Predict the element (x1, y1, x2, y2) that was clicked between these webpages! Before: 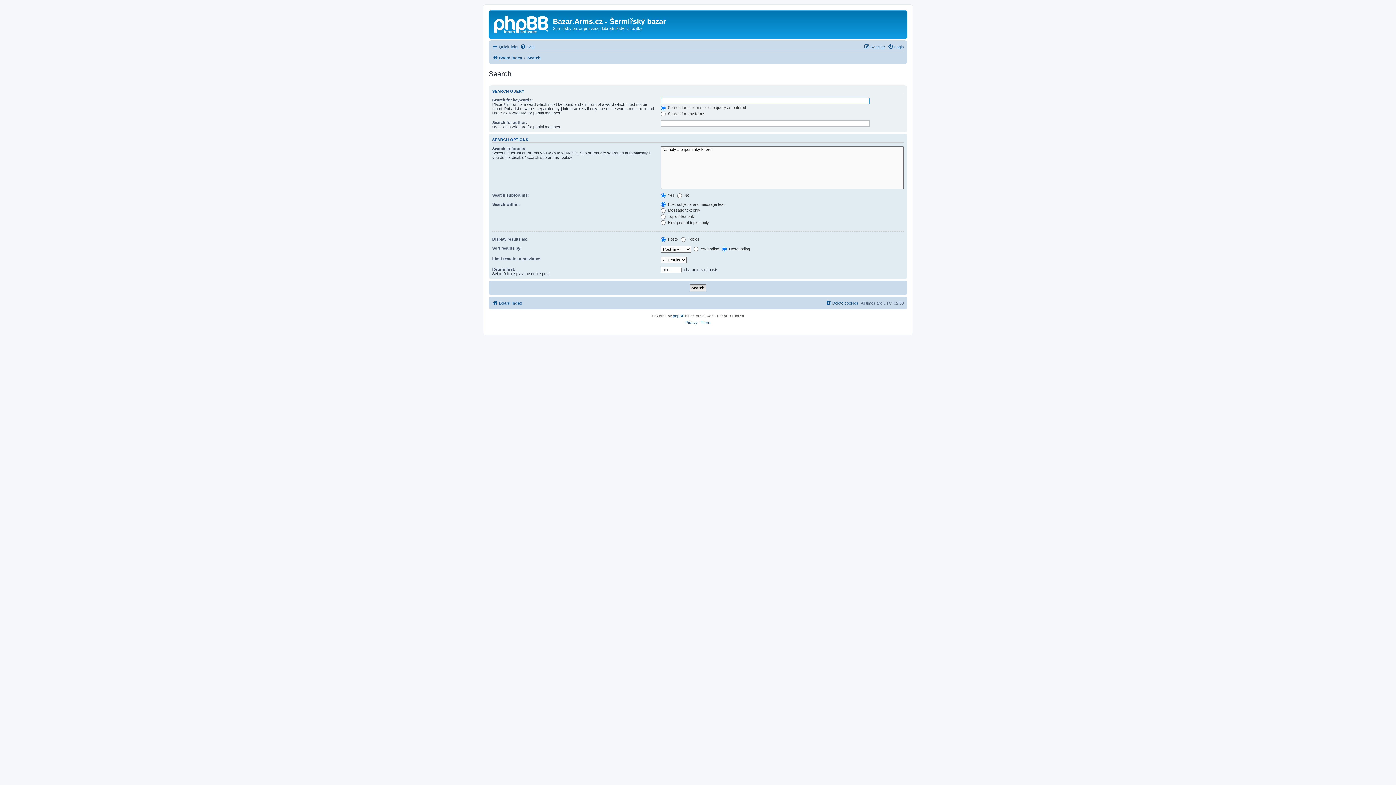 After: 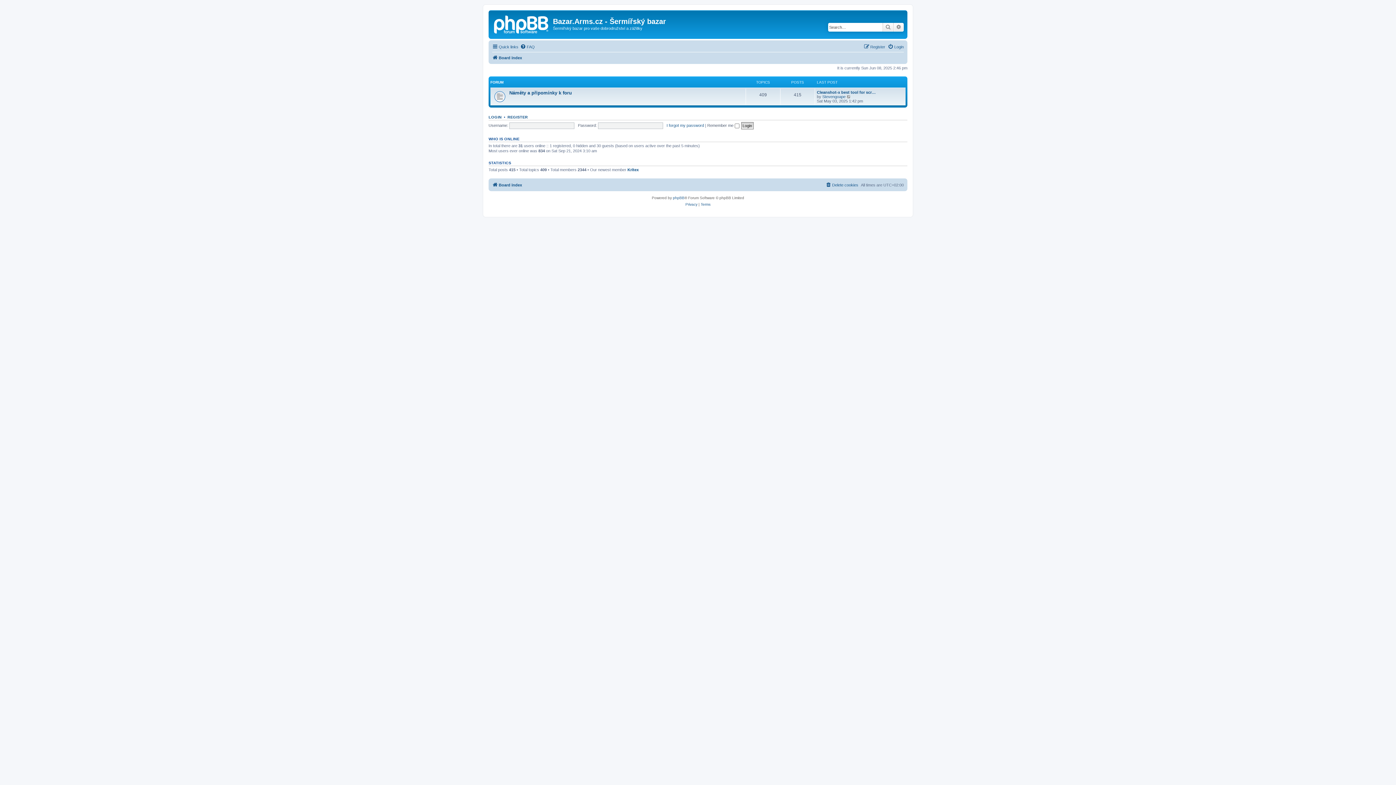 Action: label: Board index bbox: (492, 53, 522, 62)